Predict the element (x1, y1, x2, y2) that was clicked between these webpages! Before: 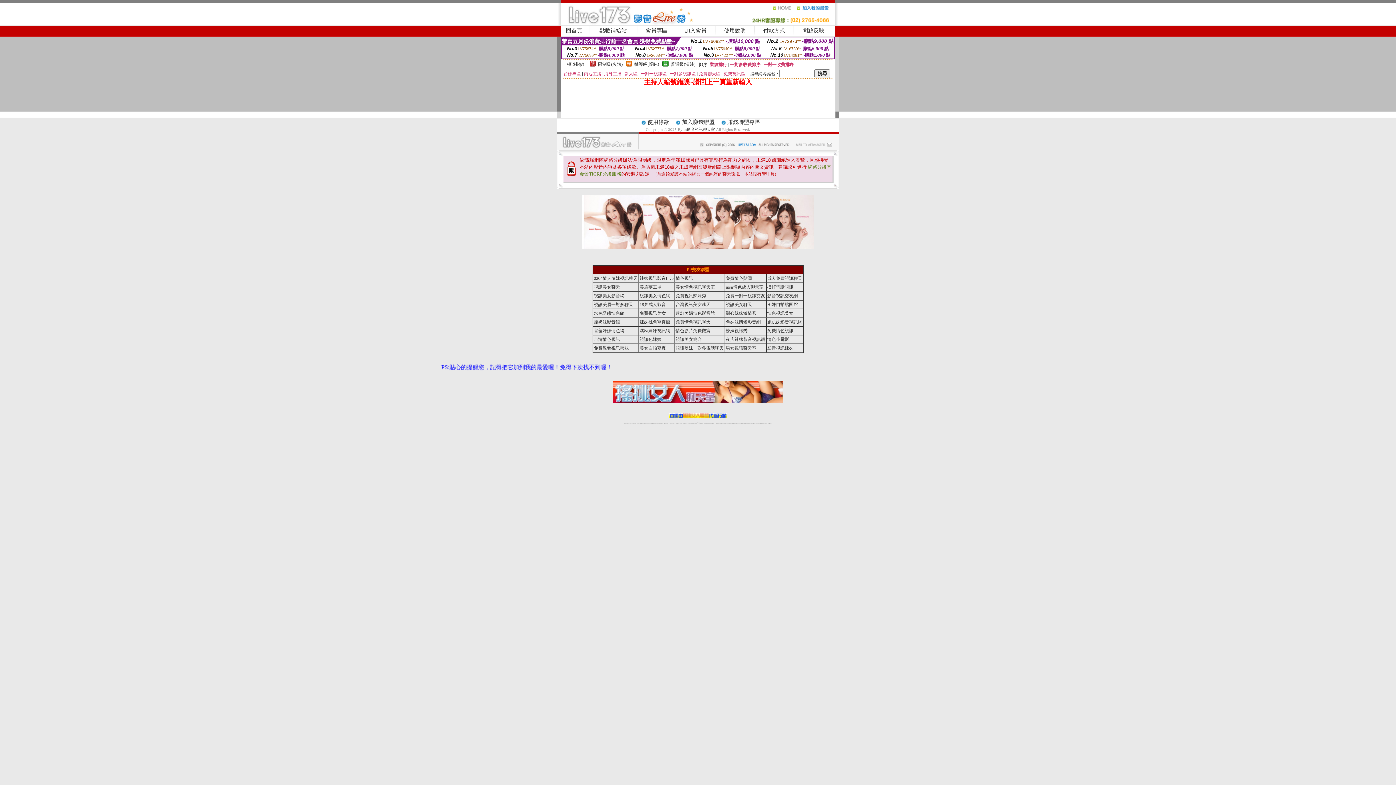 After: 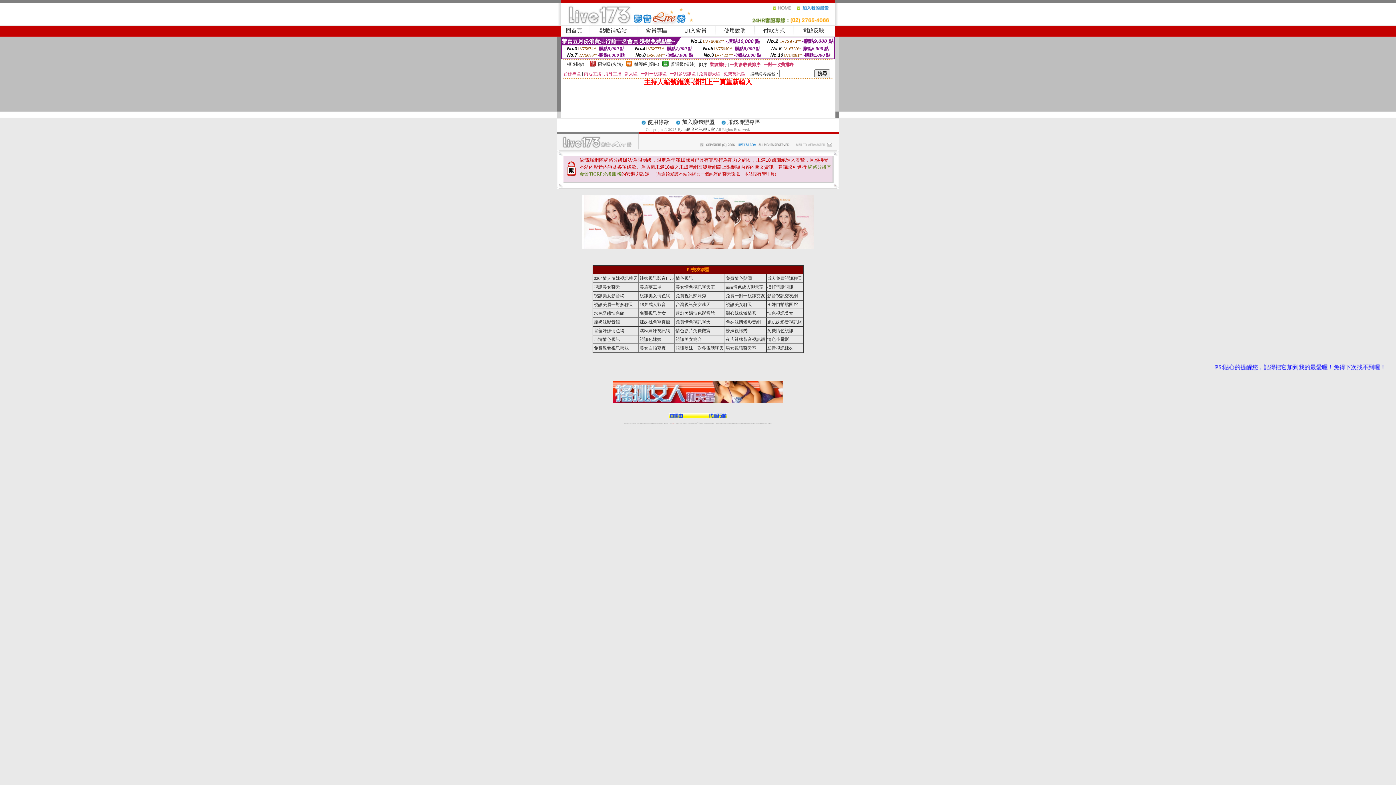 Action: bbox: (672, 423, 674, 423) label: ut視訊辣妹聊天